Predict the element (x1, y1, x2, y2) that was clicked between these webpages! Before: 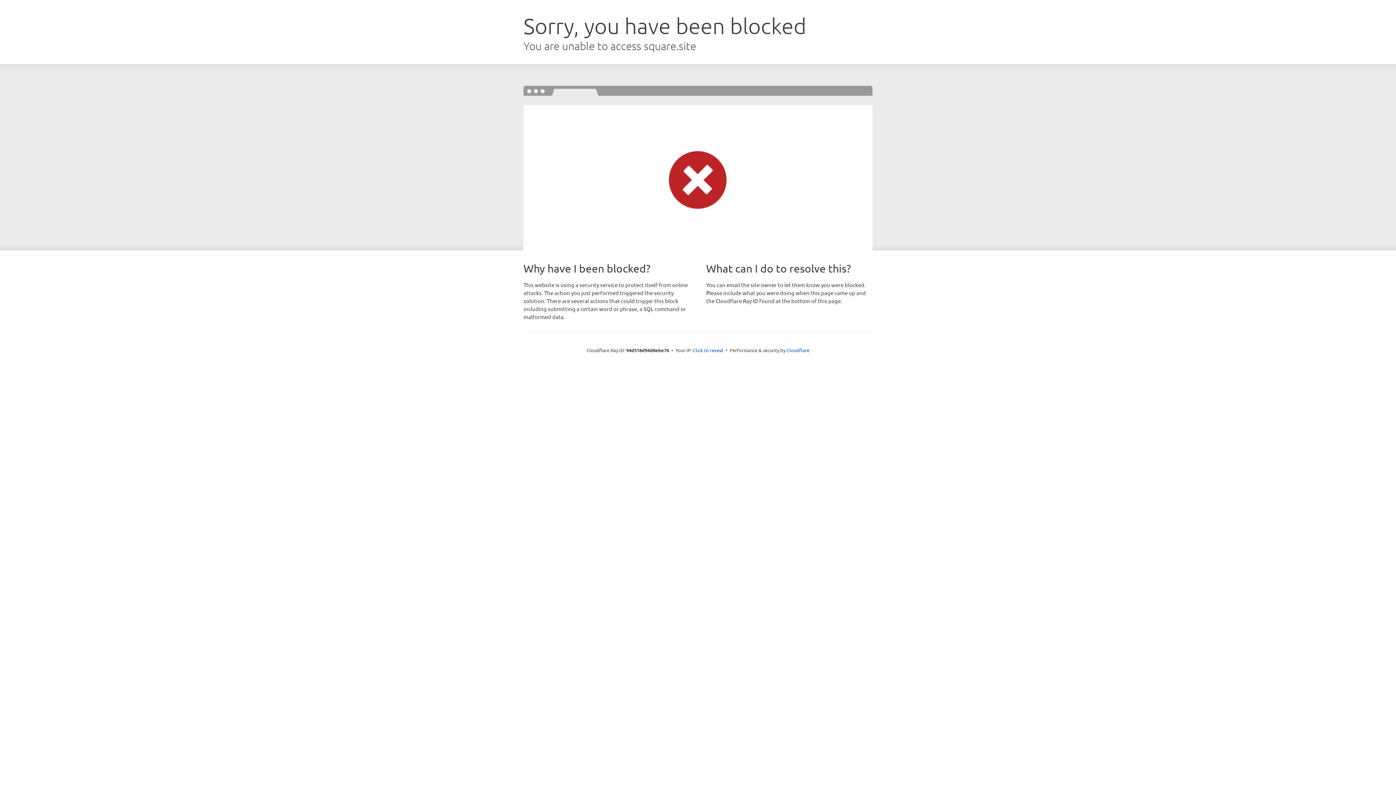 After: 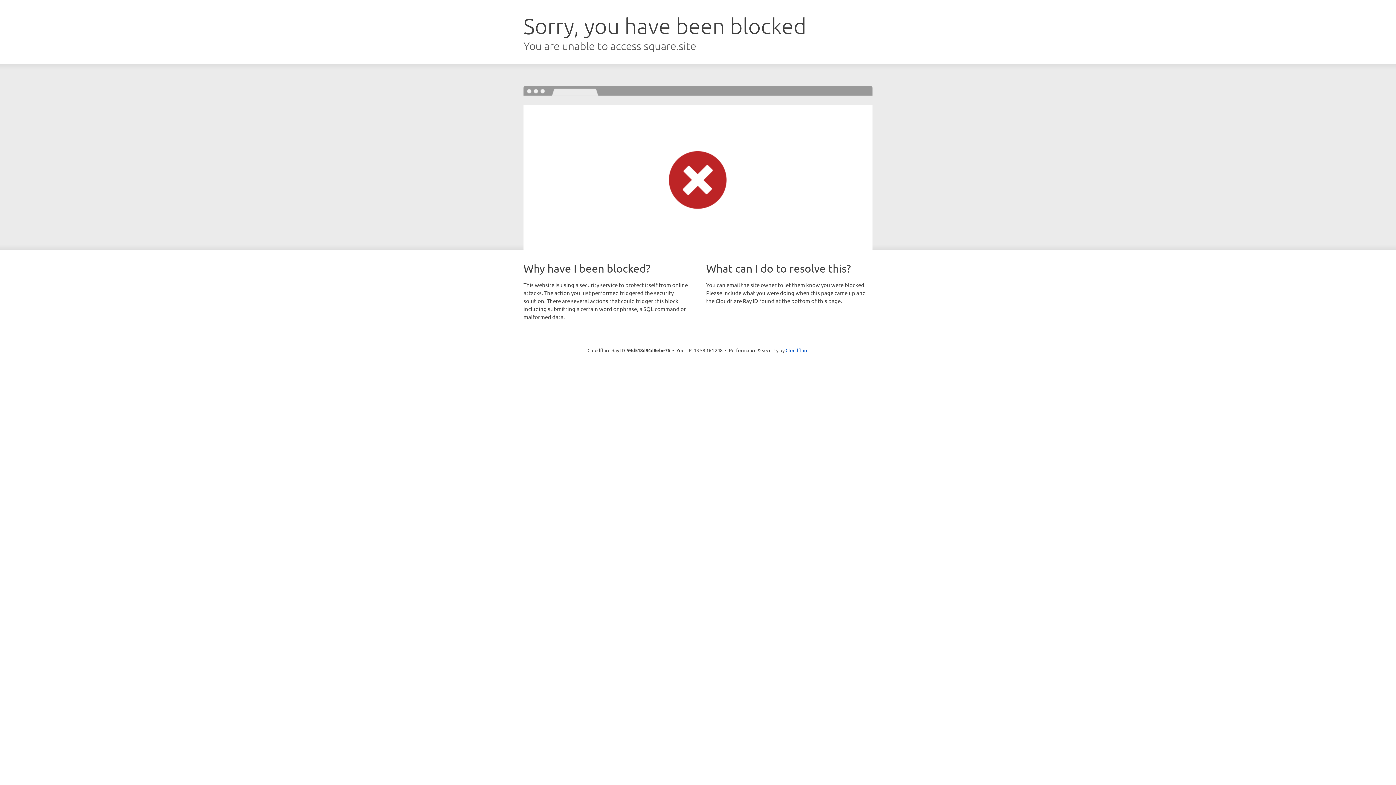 Action: bbox: (693, 346, 723, 353) label: Click to reveal